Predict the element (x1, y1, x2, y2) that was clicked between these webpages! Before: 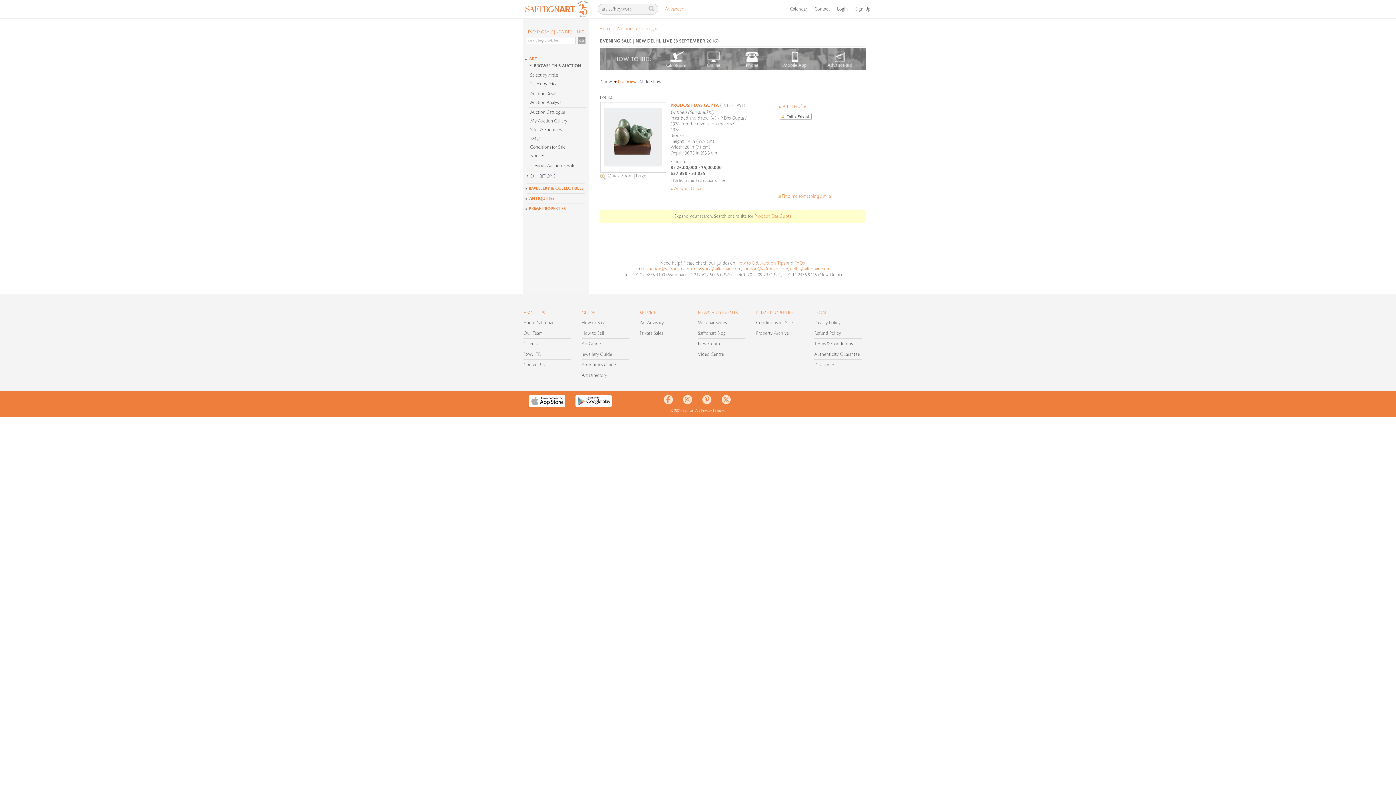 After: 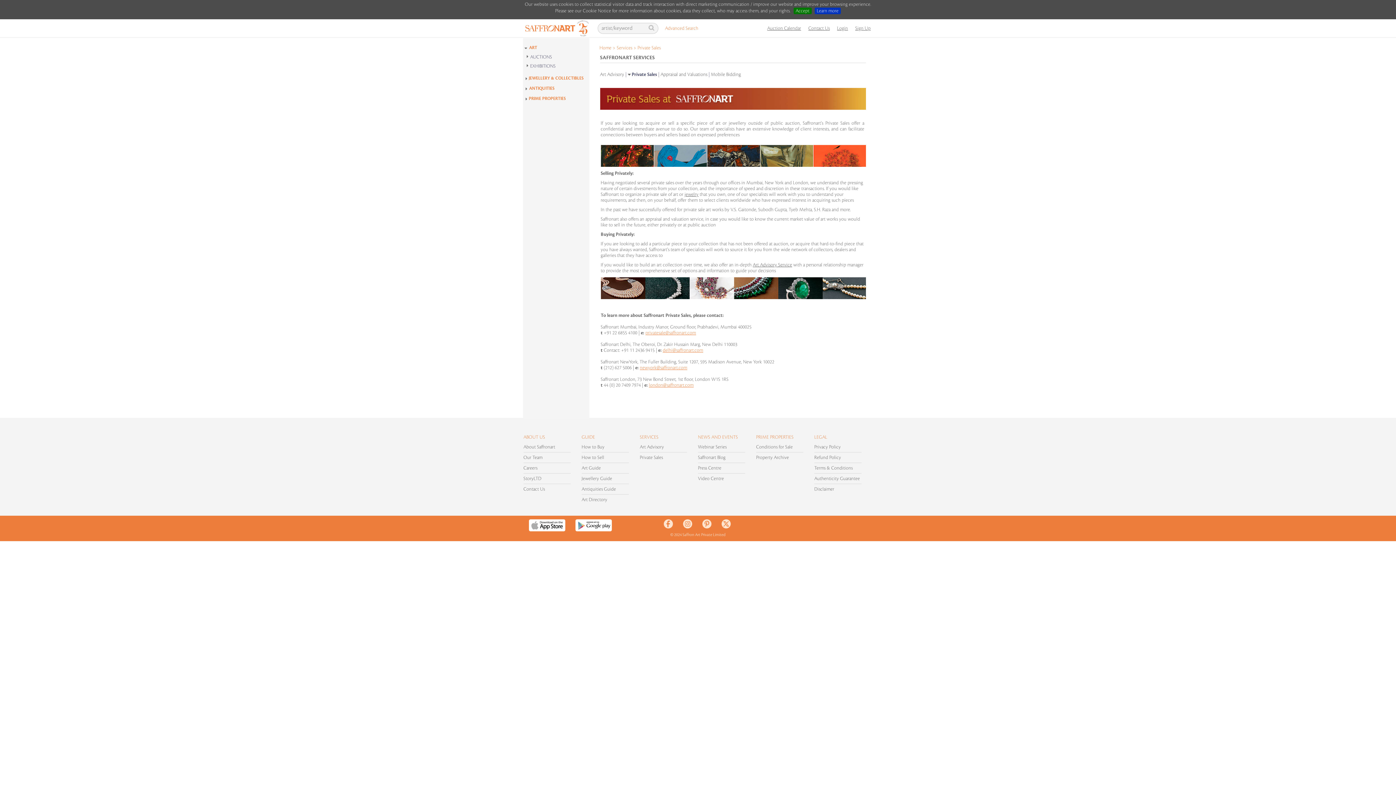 Action: bbox: (640, 330, 663, 336) label: Private Sales